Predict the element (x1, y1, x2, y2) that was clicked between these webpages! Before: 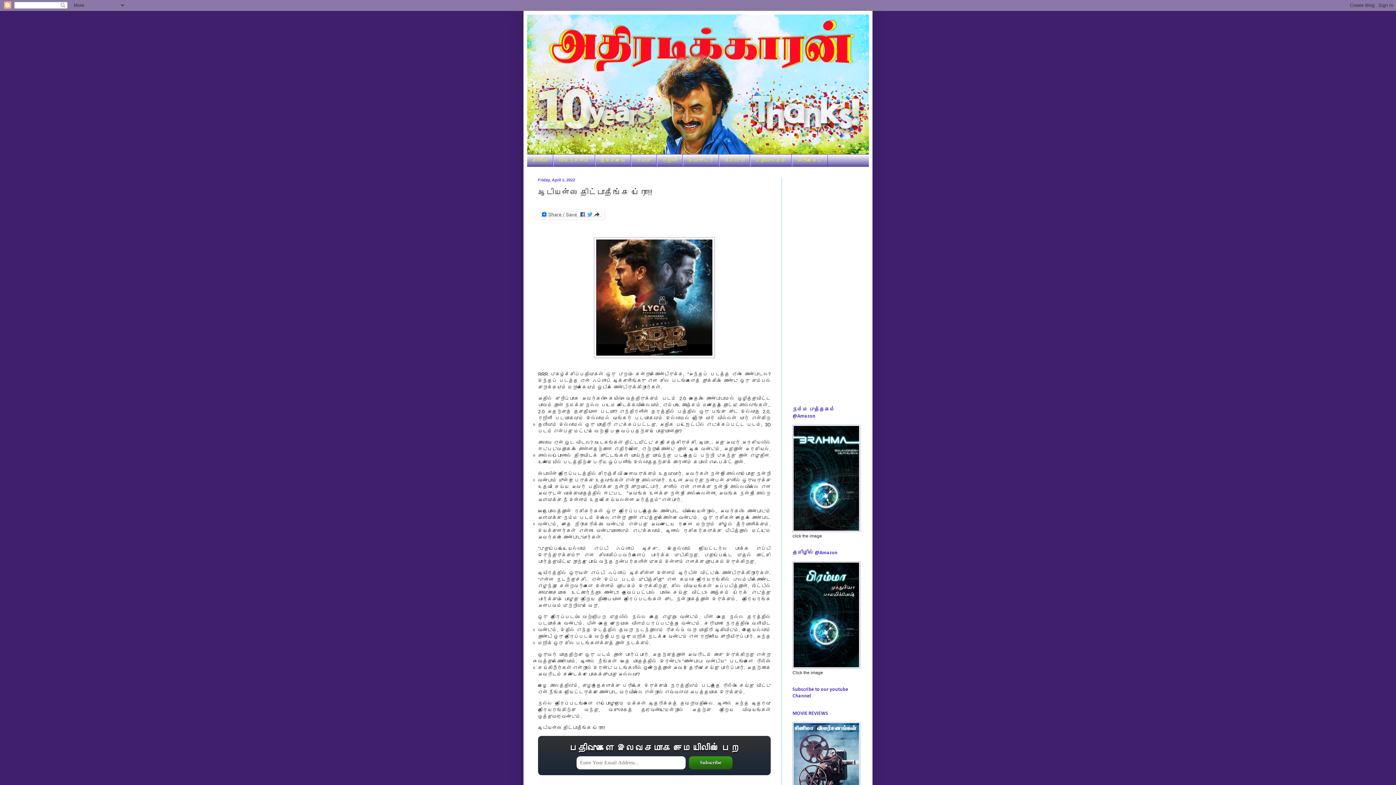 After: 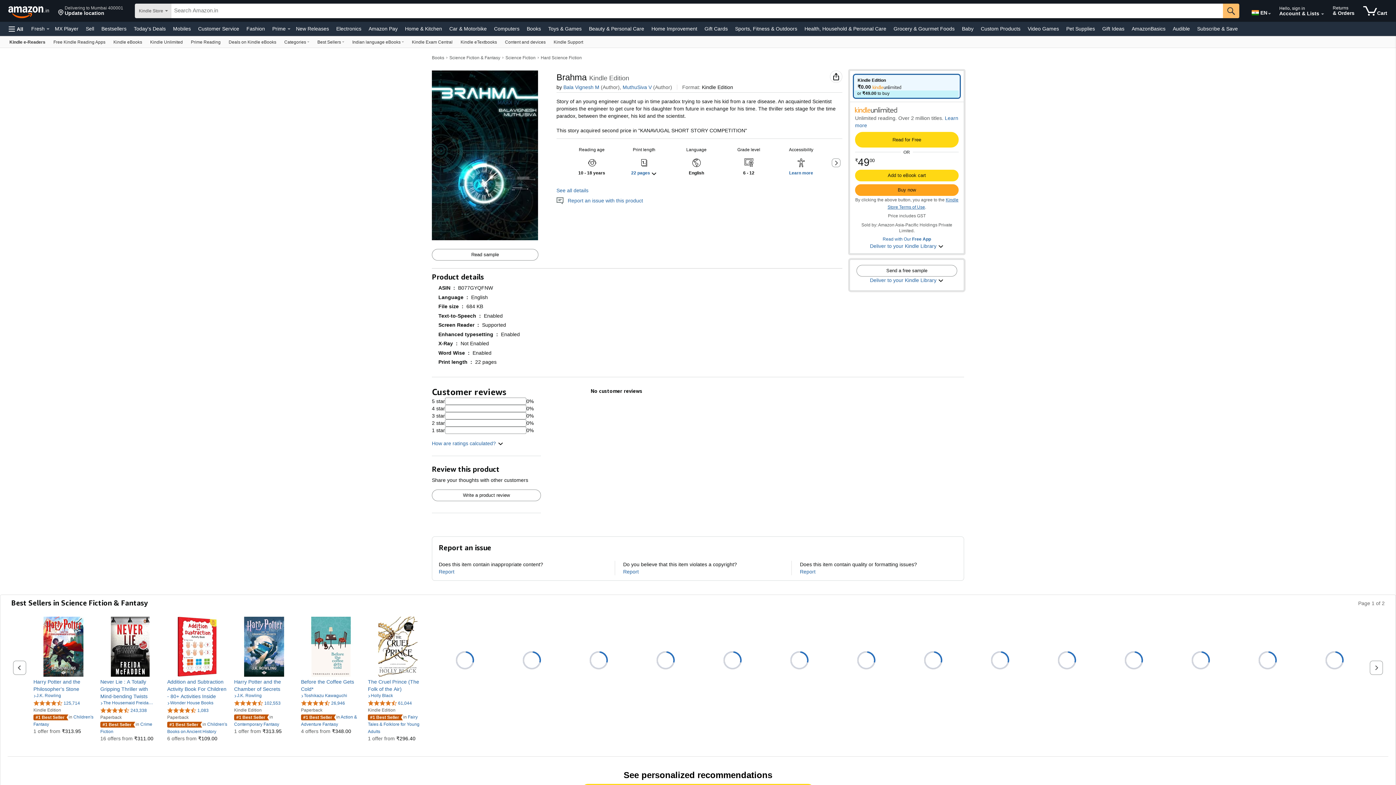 Action: bbox: (792, 527, 860, 533)